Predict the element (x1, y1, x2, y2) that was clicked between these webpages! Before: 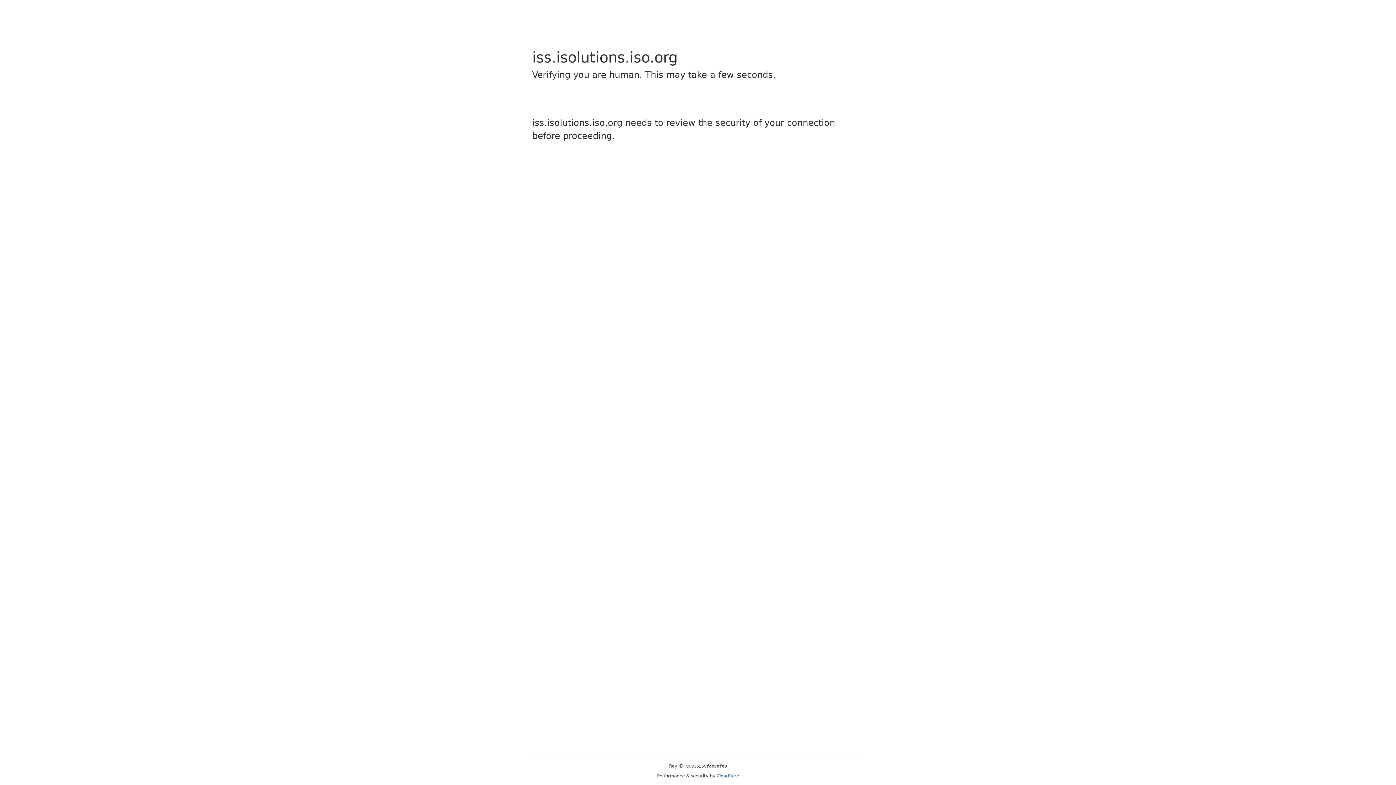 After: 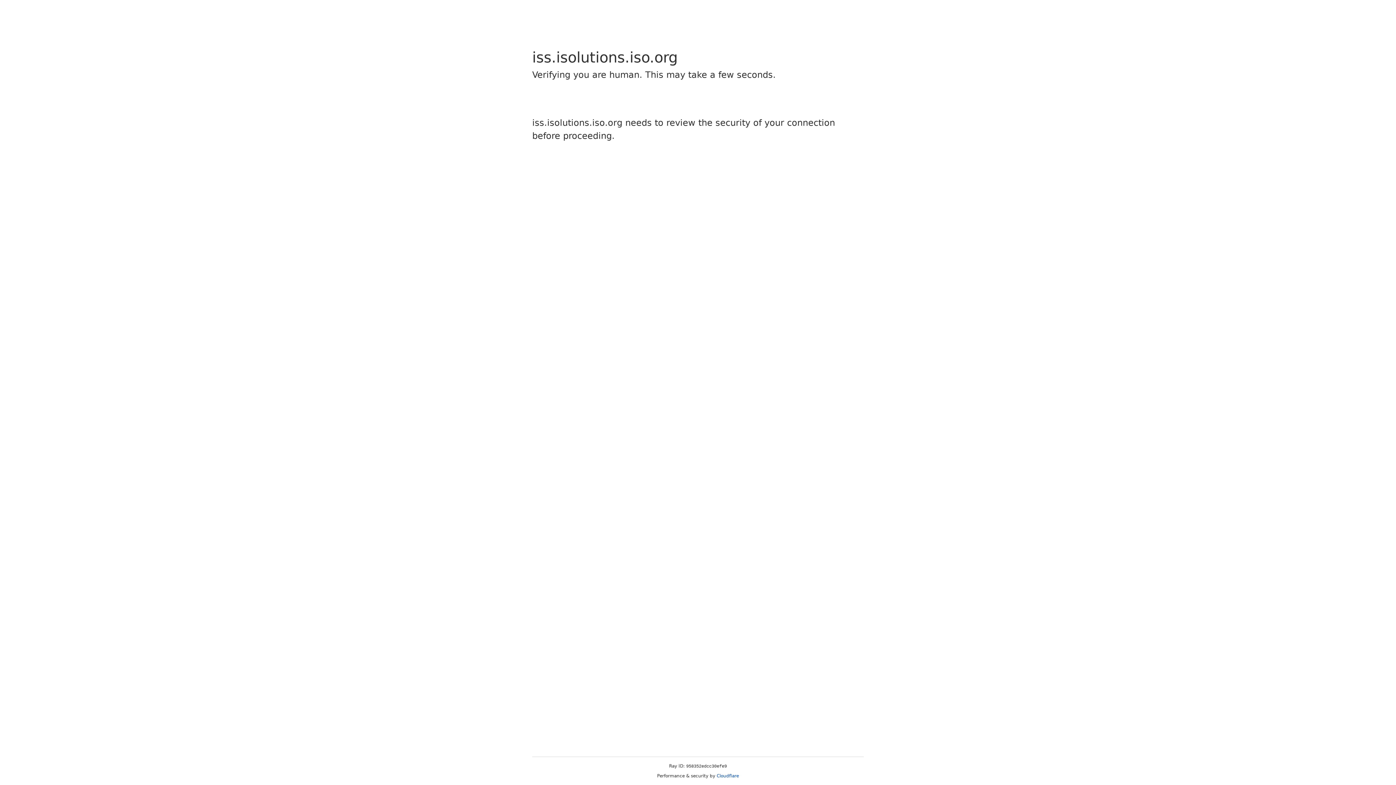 Action: label: Cloudflare bbox: (716, 773, 739, 778)